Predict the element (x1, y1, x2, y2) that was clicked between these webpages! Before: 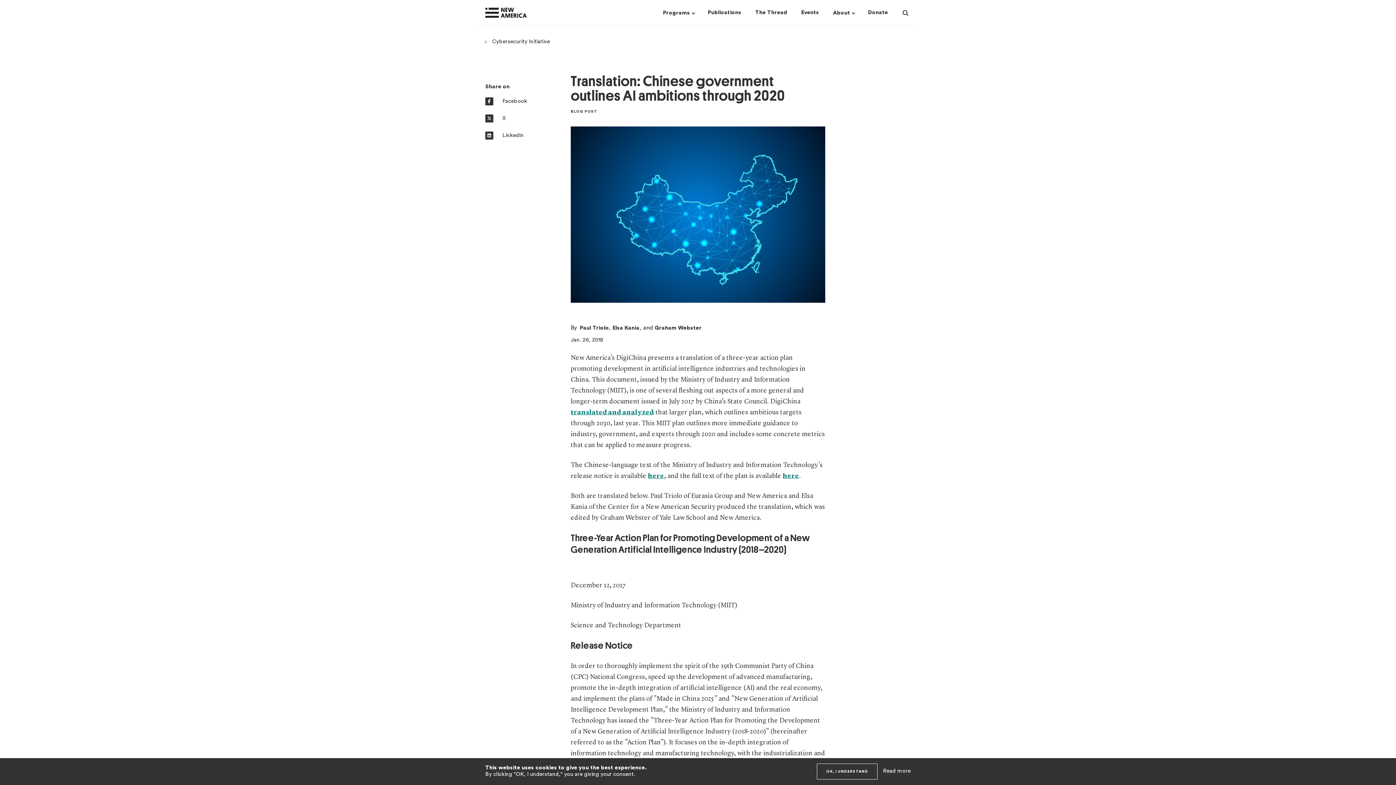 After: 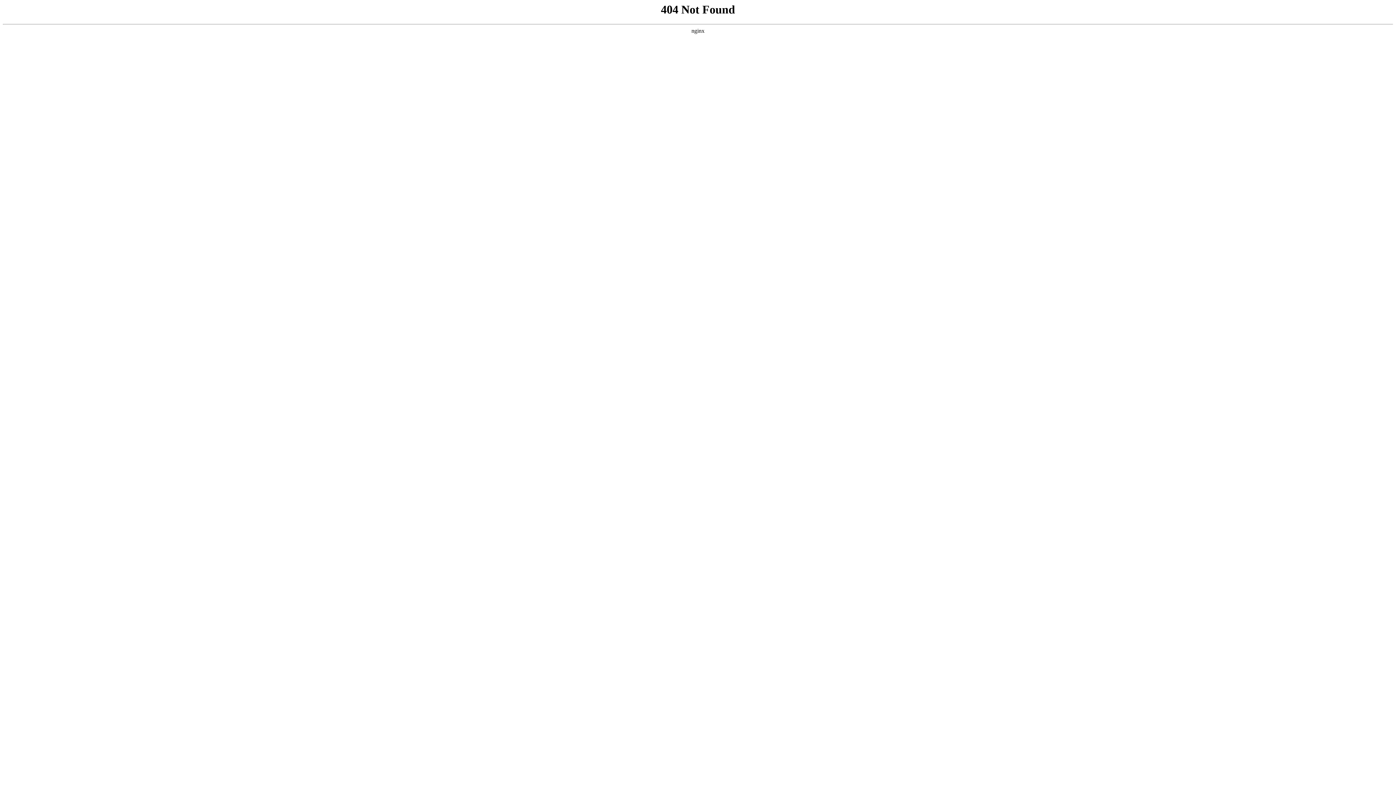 Action: bbox: (782, 472, 799, 479) label: here